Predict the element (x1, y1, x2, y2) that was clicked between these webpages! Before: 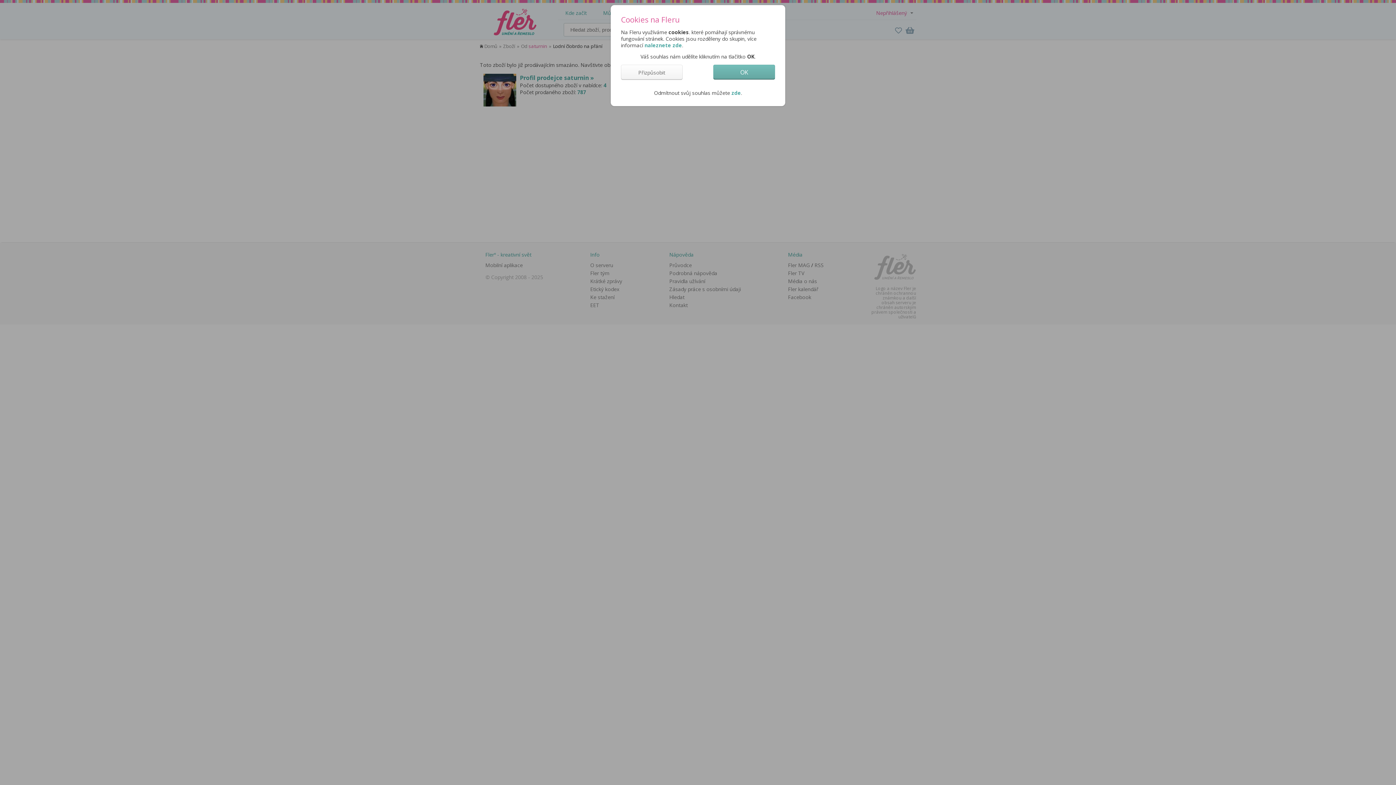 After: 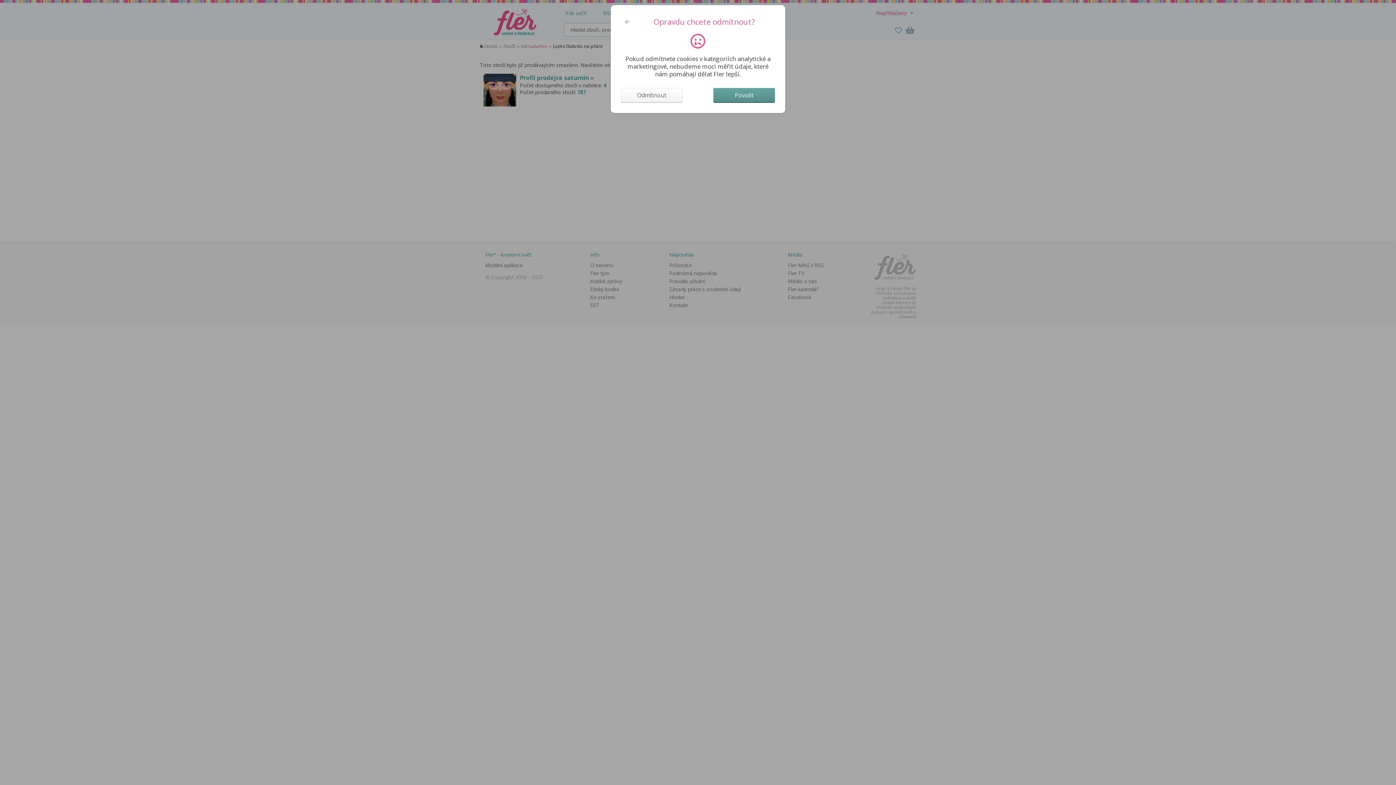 Action: bbox: (731, 89, 741, 96) label: zde